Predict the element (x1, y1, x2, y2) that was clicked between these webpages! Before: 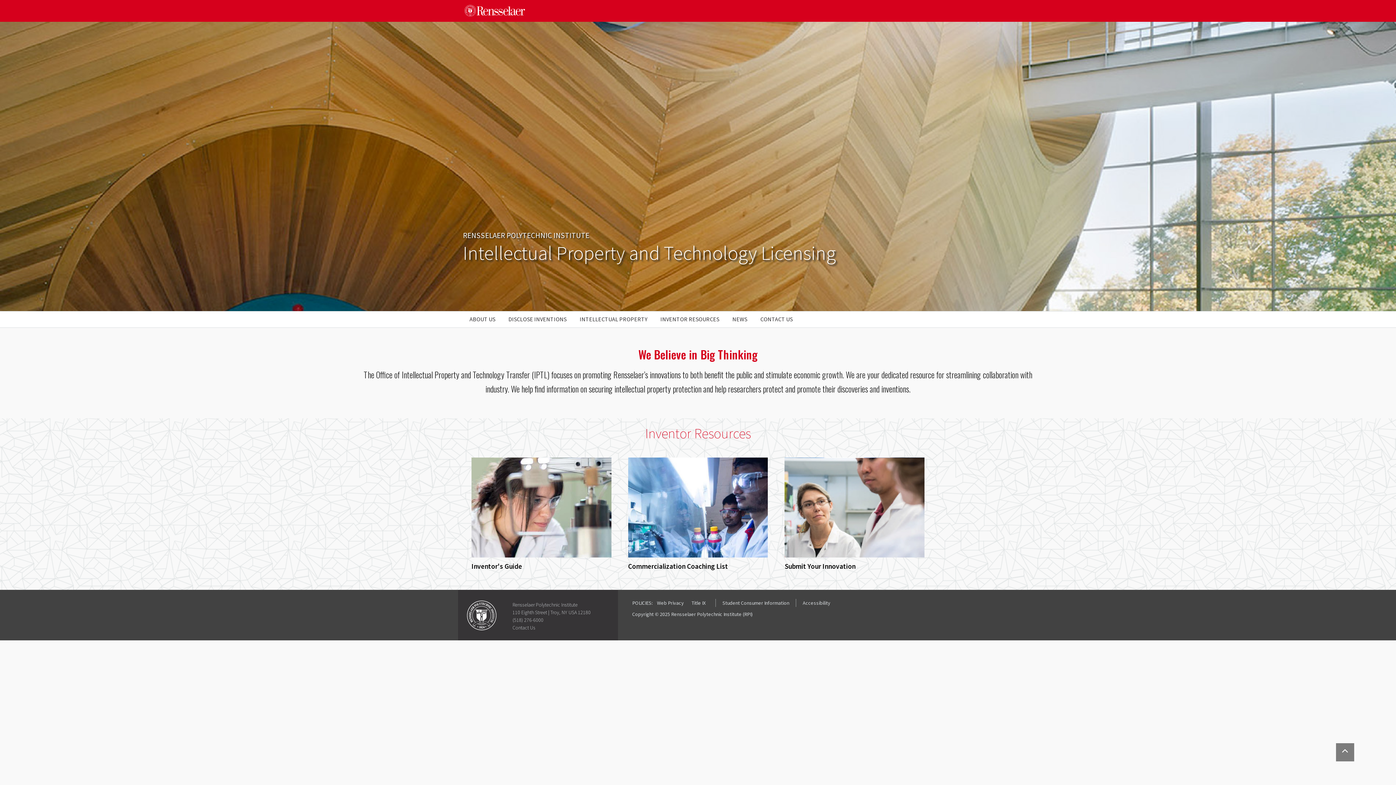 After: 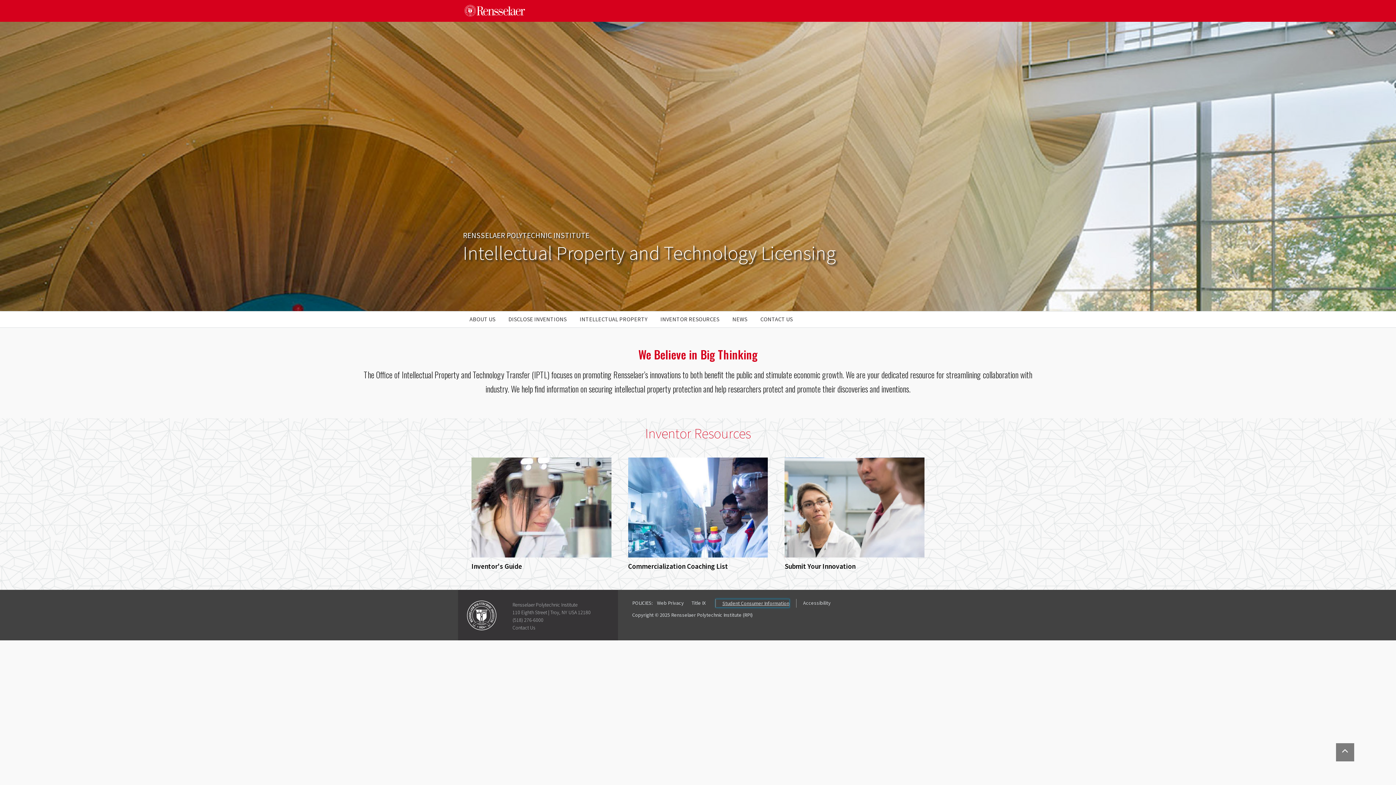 Action: bbox: (715, 599, 789, 607) label: Student Consumer Information